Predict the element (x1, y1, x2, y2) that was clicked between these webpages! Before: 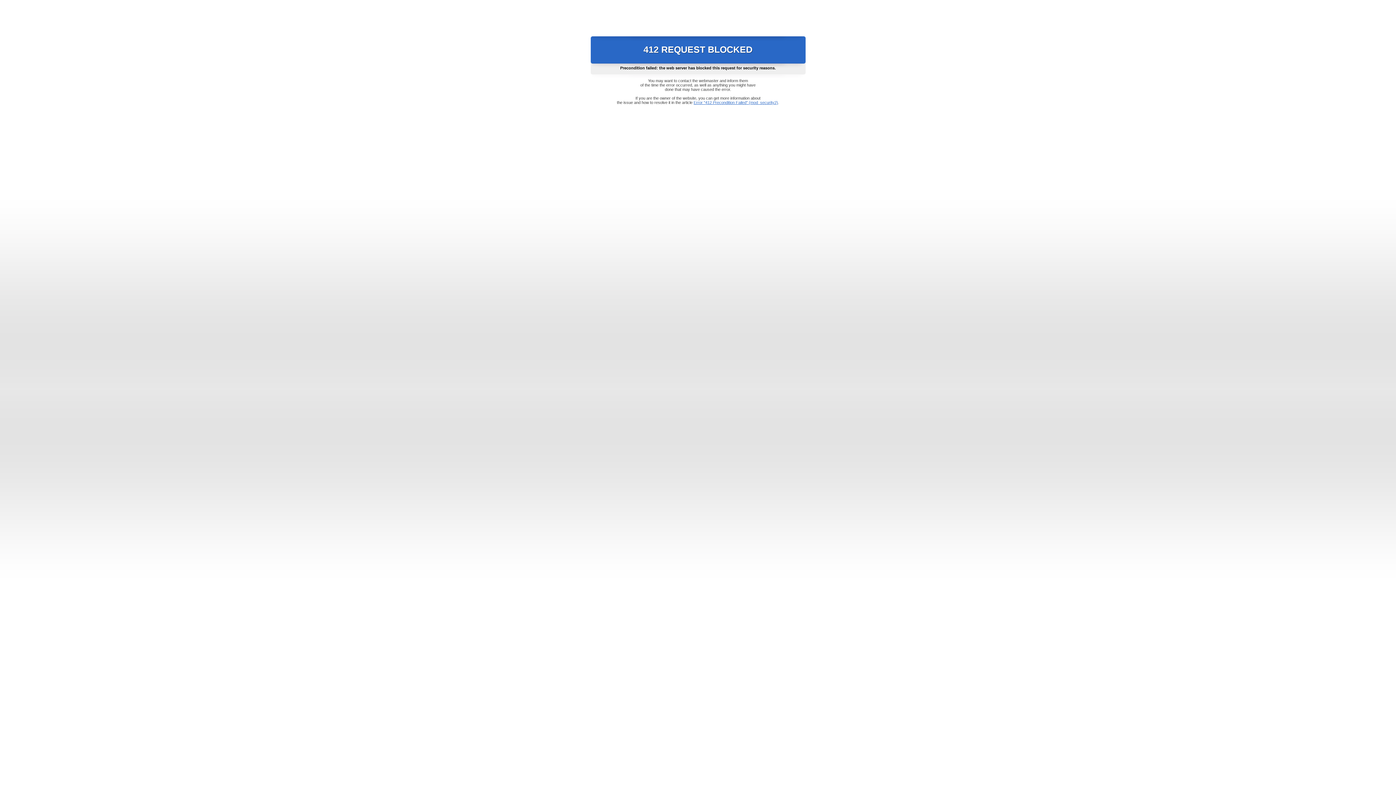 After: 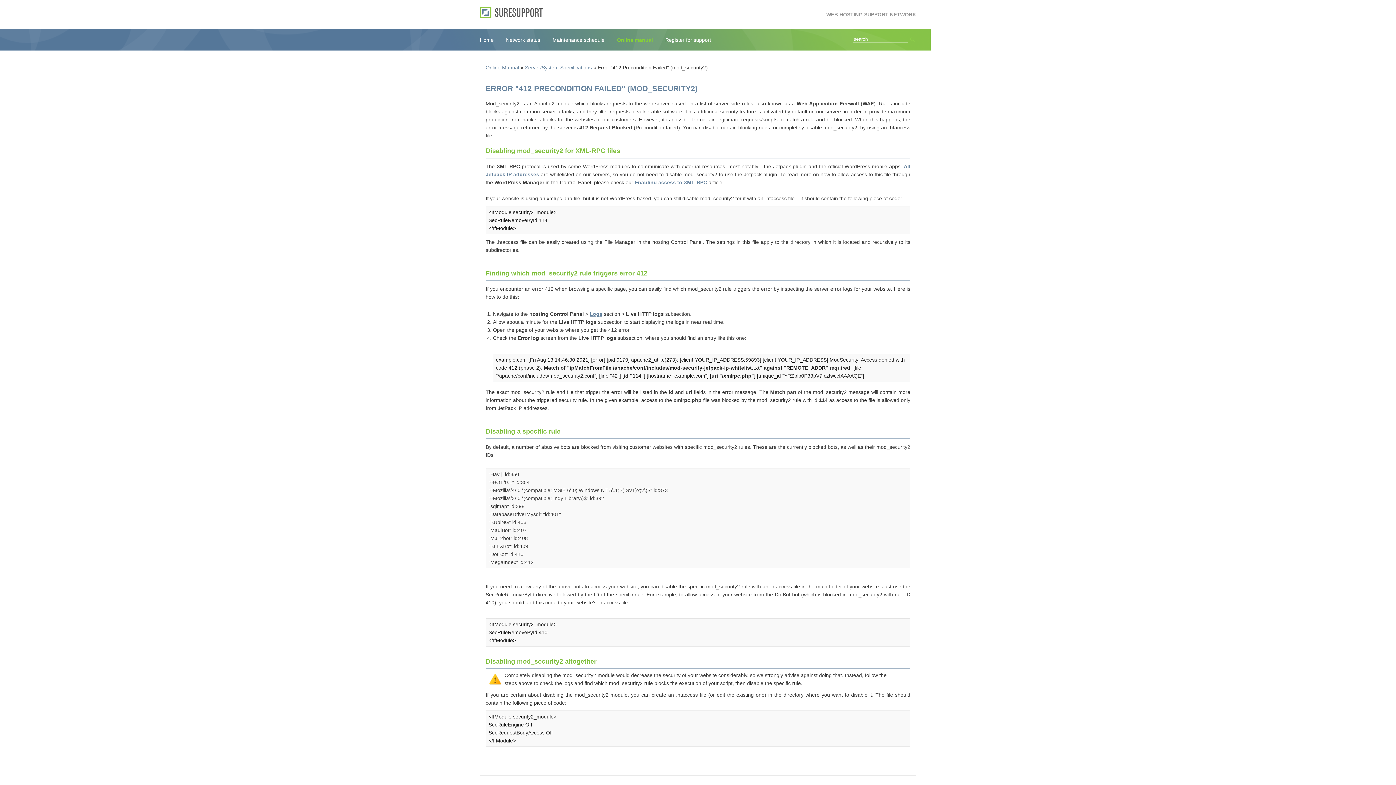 Action: bbox: (693, 100, 778, 104) label: Error "412 Precondition Failed" (mod_security2)